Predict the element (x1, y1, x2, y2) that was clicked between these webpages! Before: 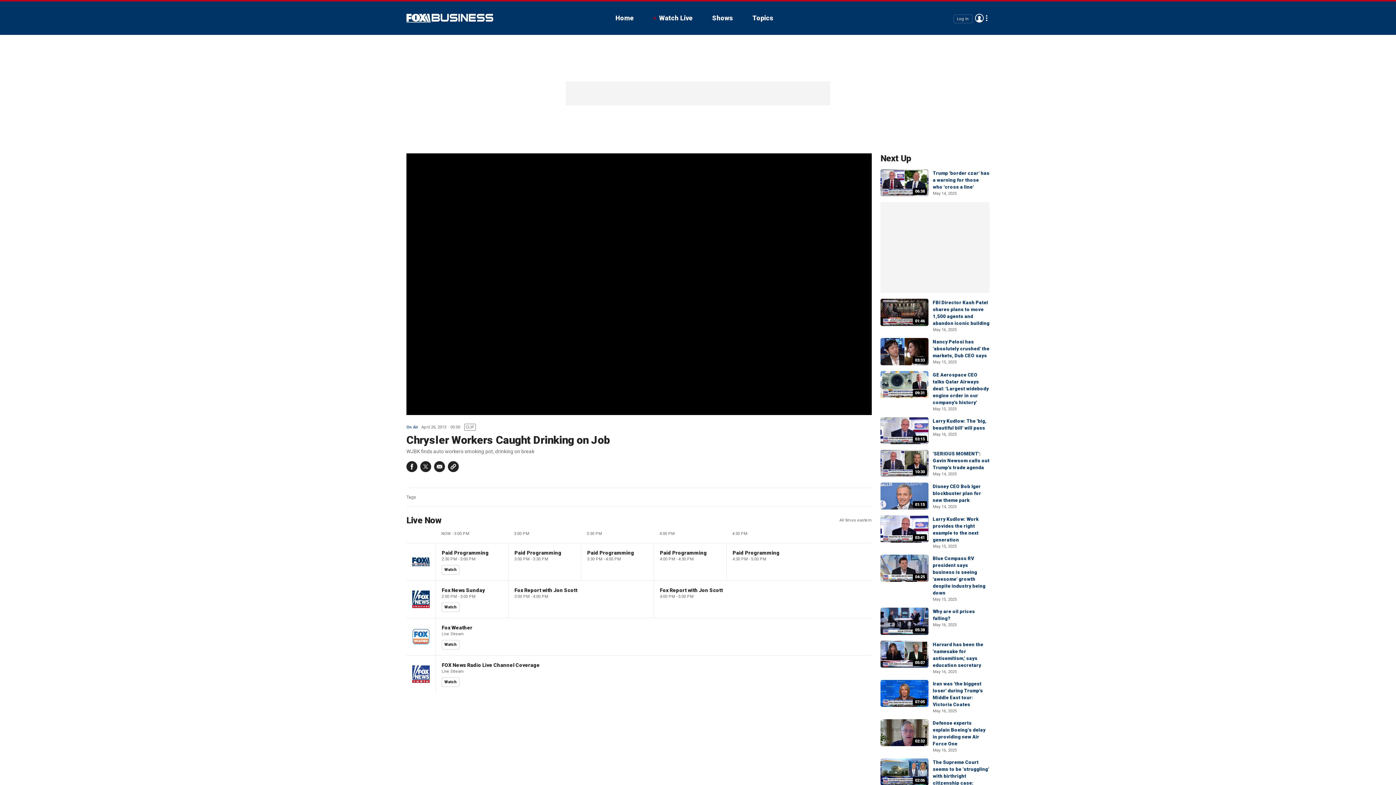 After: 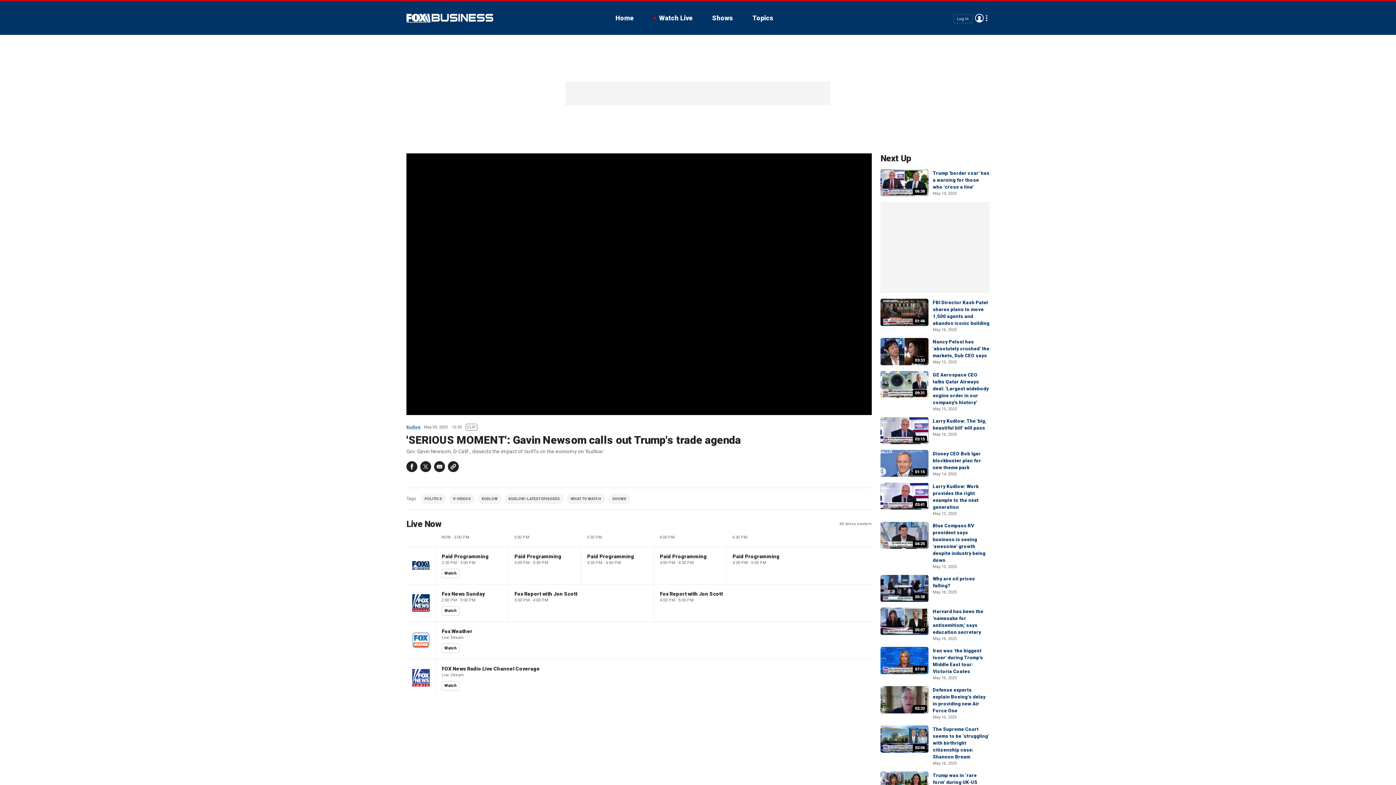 Action: label: 'SERIOUS MOMENT': Gavin Newsom calls out Trump's trade agenda bbox: (933, 451, 989, 470)